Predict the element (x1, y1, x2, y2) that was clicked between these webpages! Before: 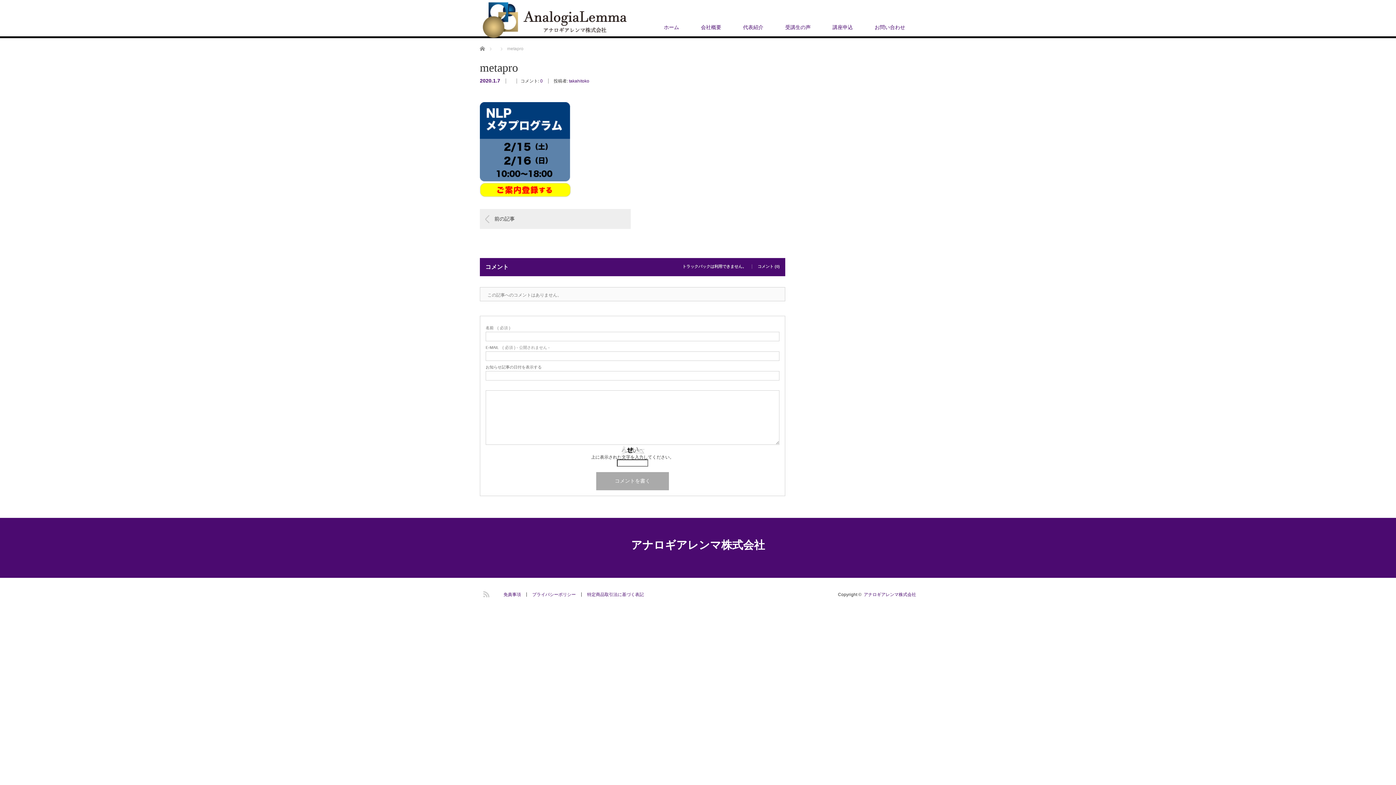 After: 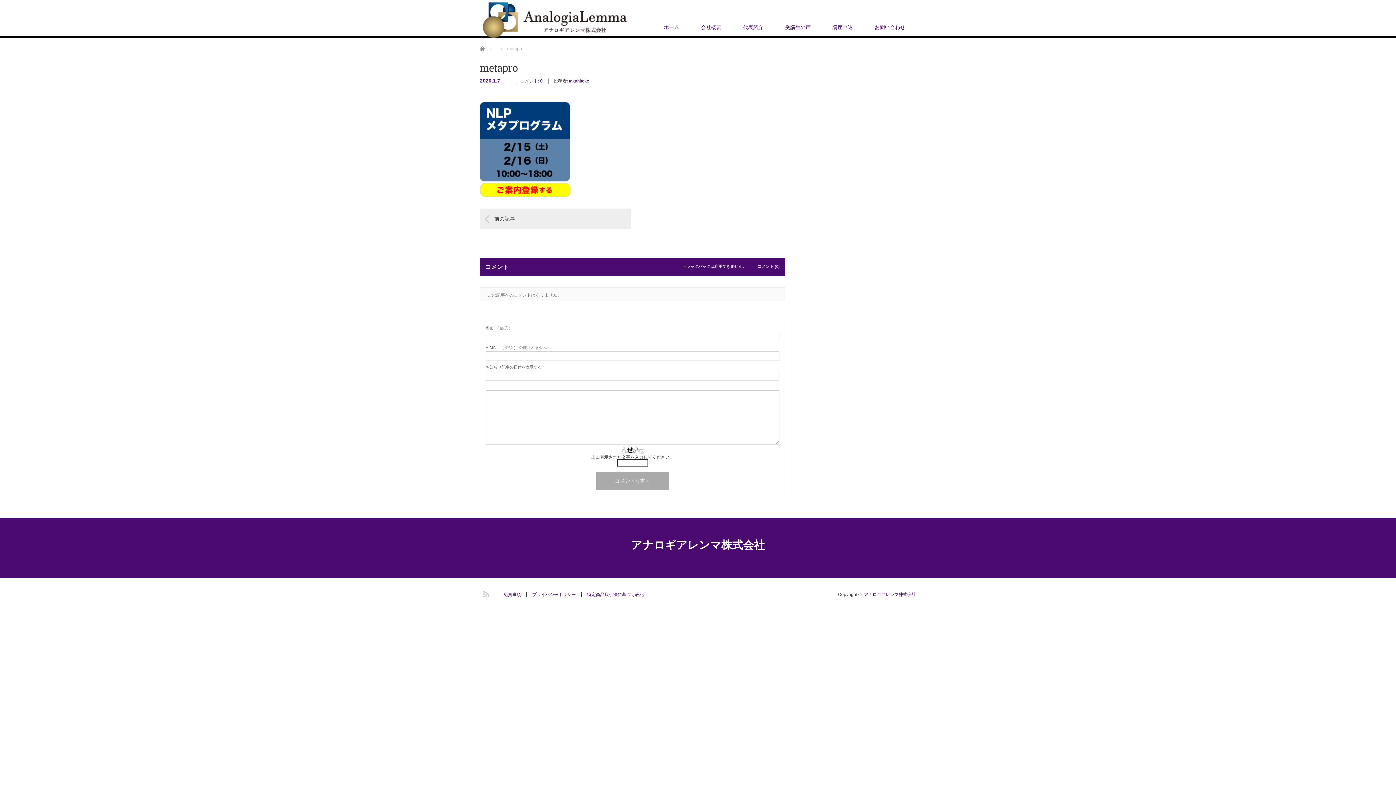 Action: label: 0 bbox: (540, 78, 542, 83)